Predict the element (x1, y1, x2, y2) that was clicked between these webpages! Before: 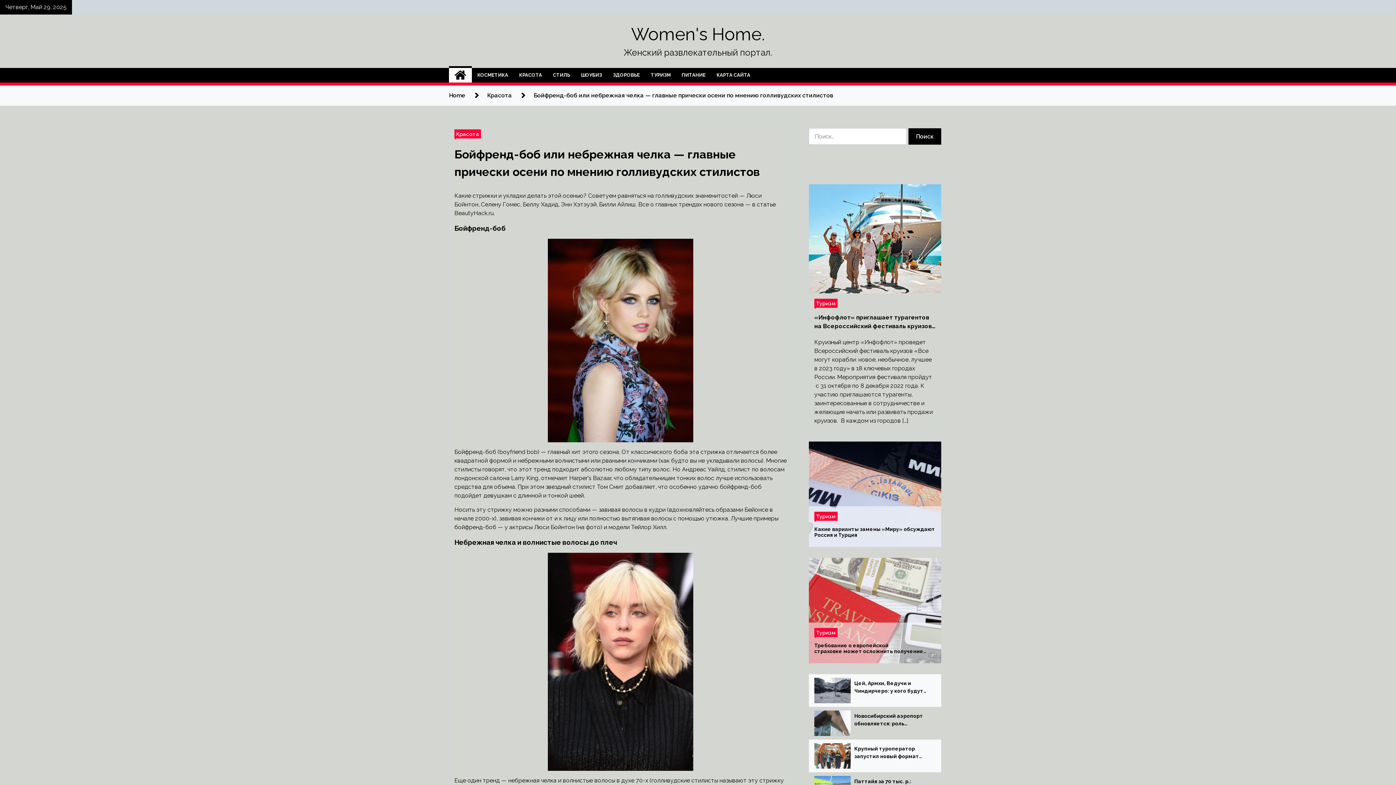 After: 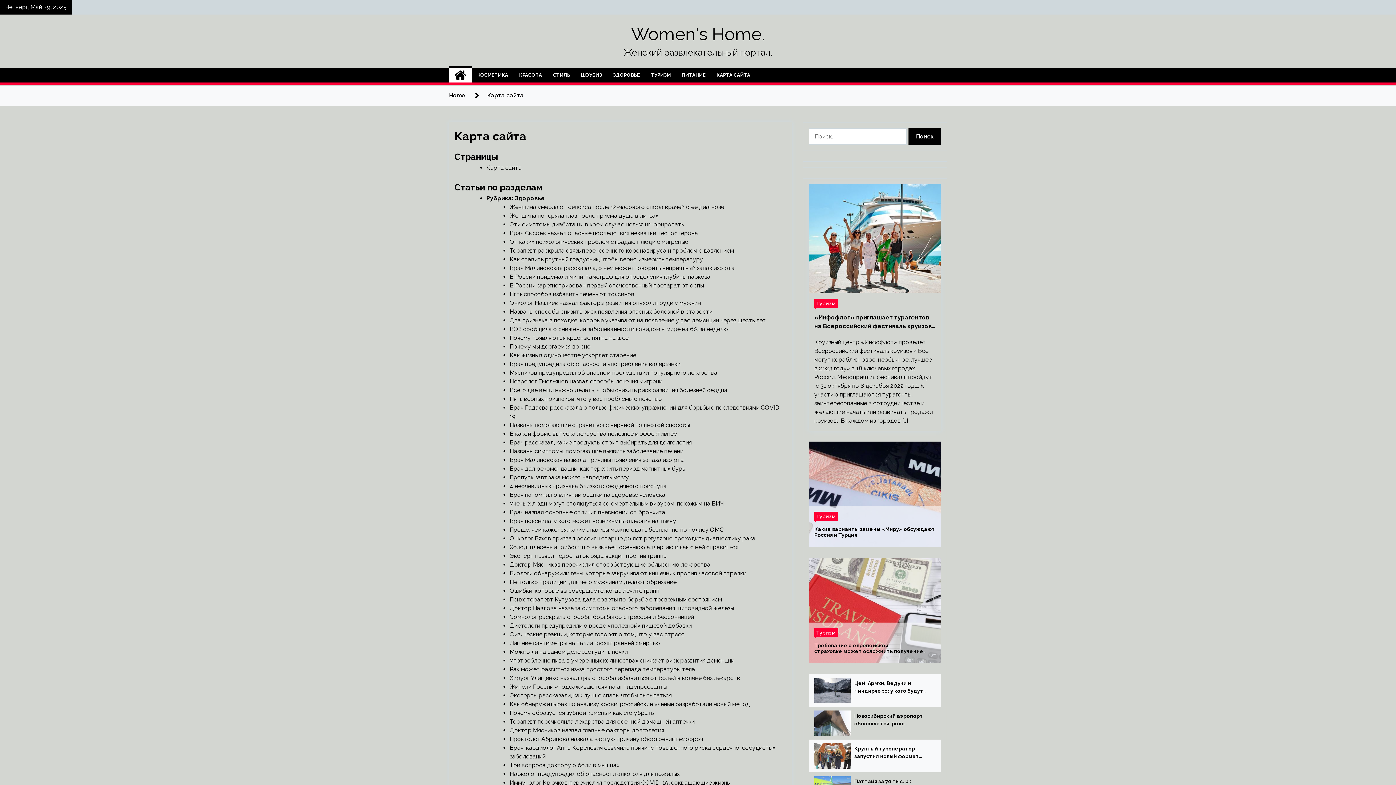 Action: bbox: (711, 68, 756, 82) label: КАРТА САЙТА